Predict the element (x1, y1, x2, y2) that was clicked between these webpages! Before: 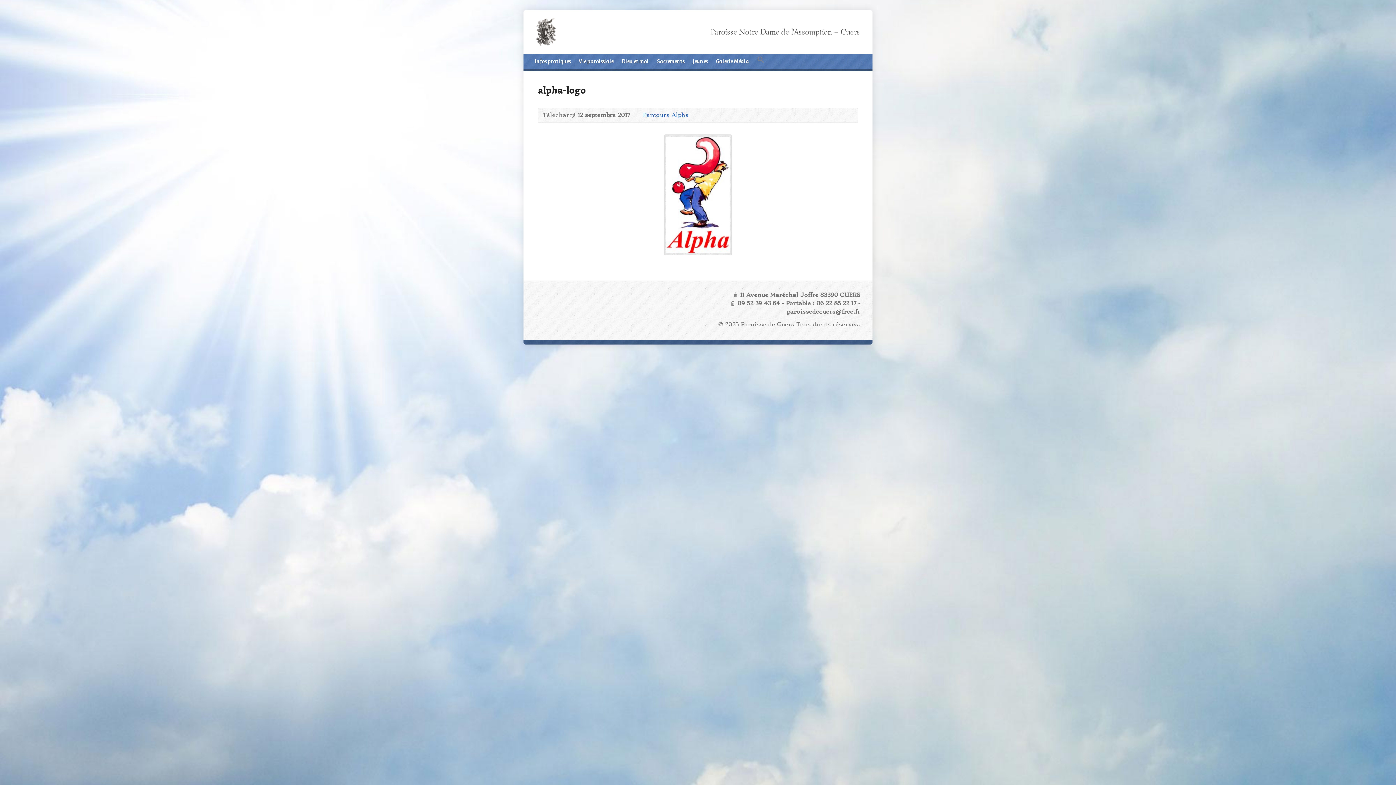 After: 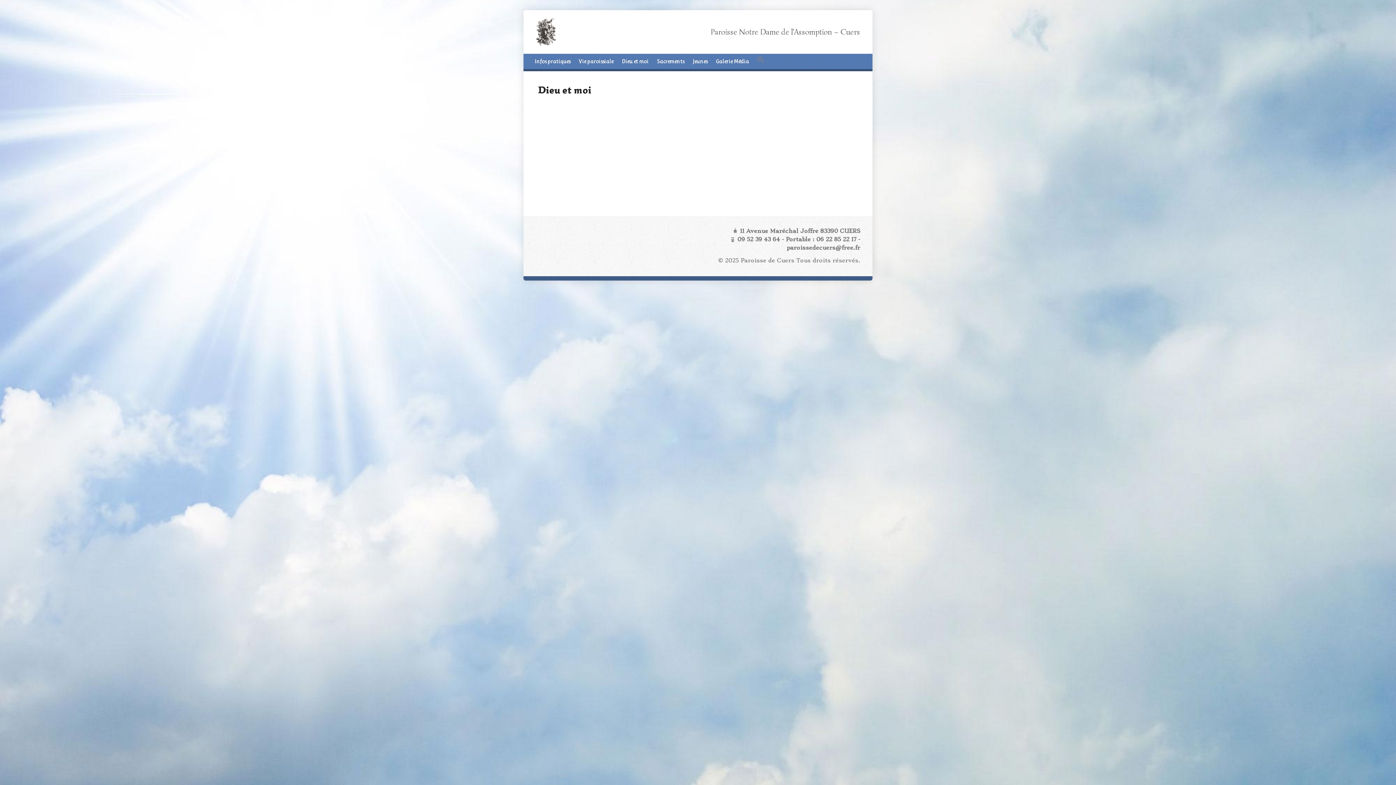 Action: bbox: (621, 56, 648, 67) label: Dieu et moi